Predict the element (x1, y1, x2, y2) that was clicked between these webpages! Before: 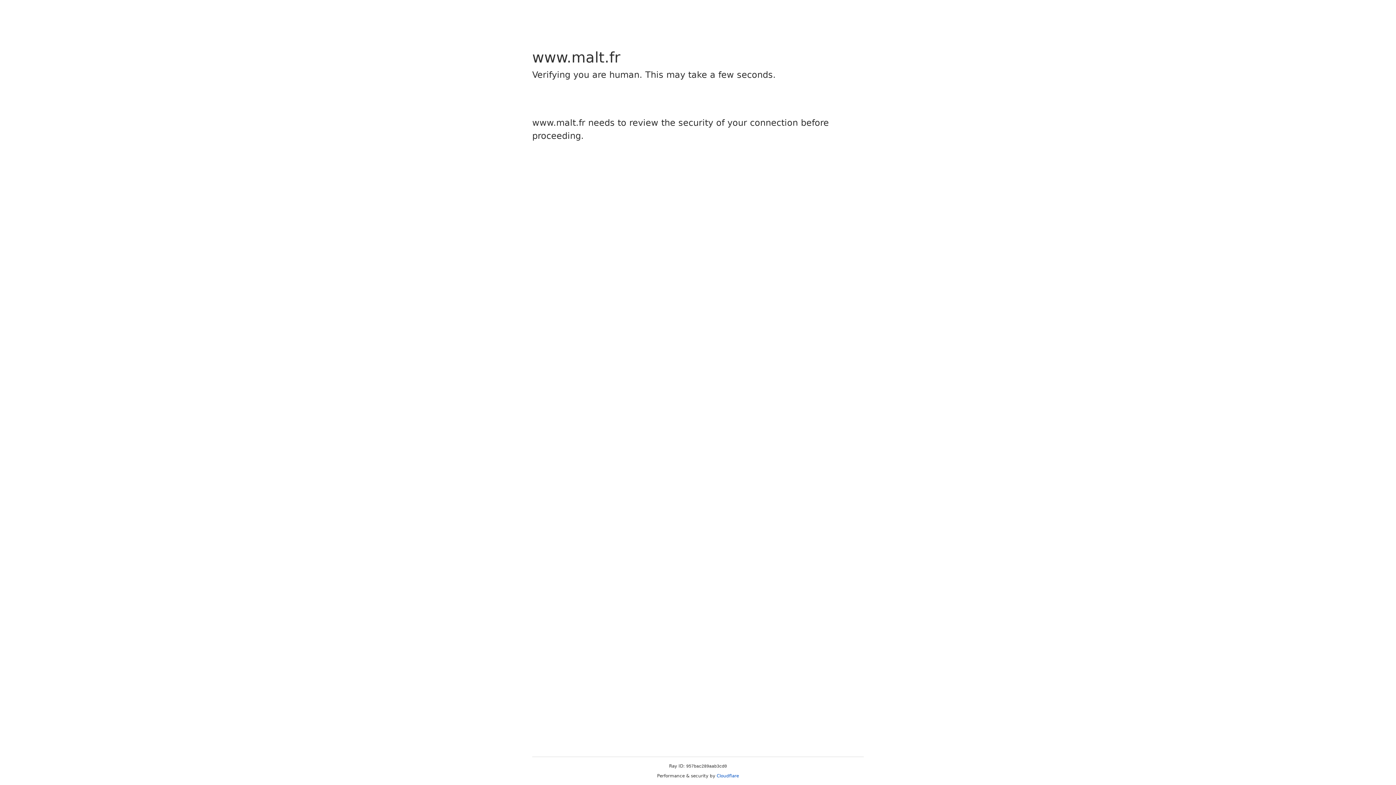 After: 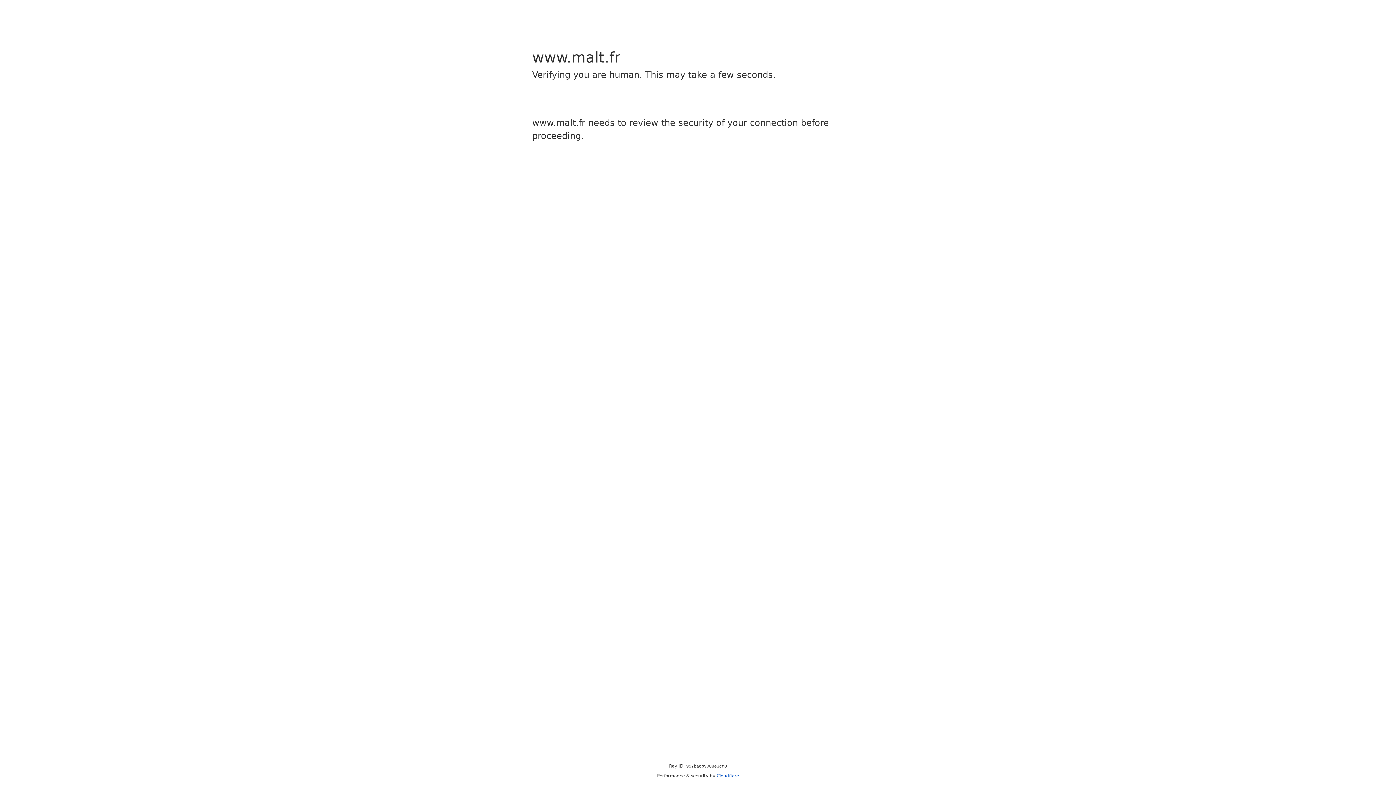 Action: bbox: (716, 773, 739, 778) label: Cloudflare